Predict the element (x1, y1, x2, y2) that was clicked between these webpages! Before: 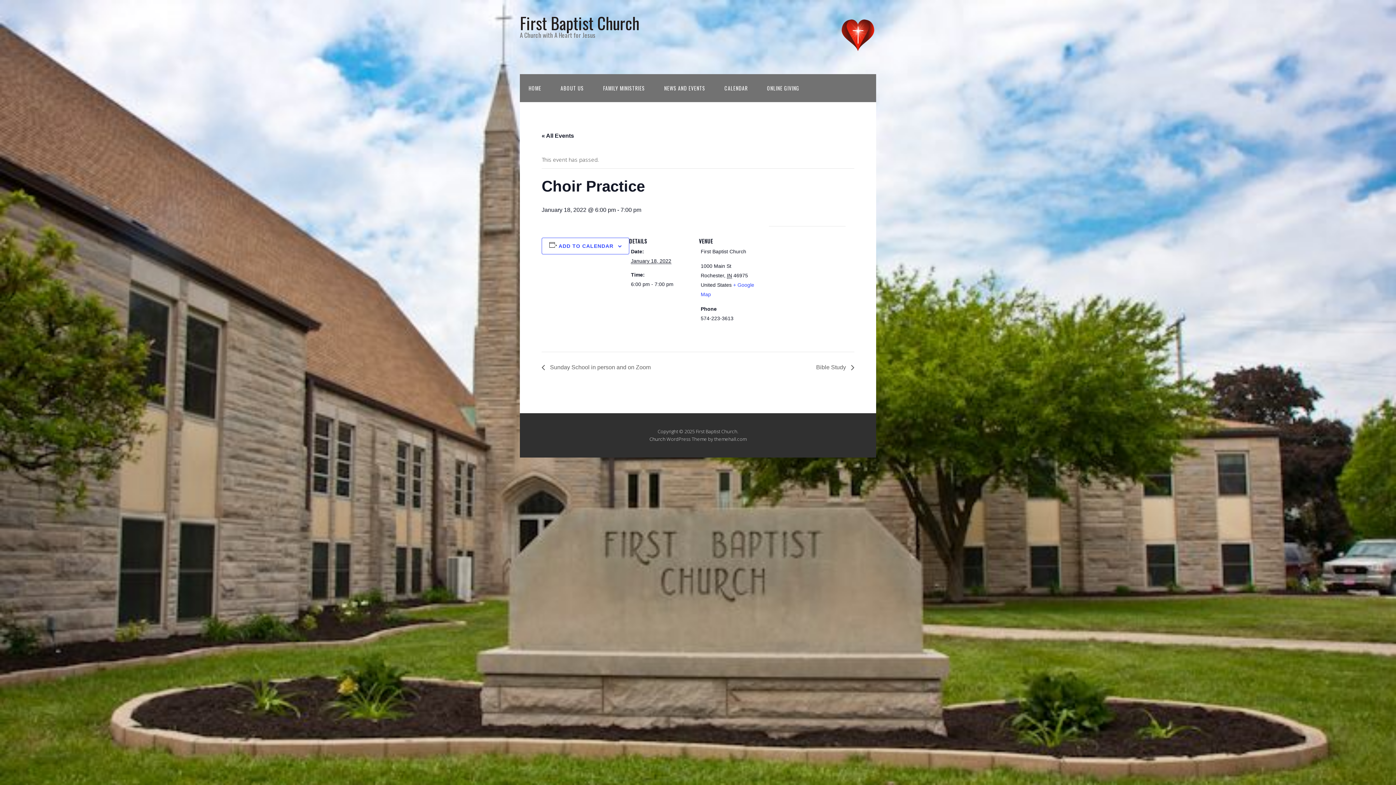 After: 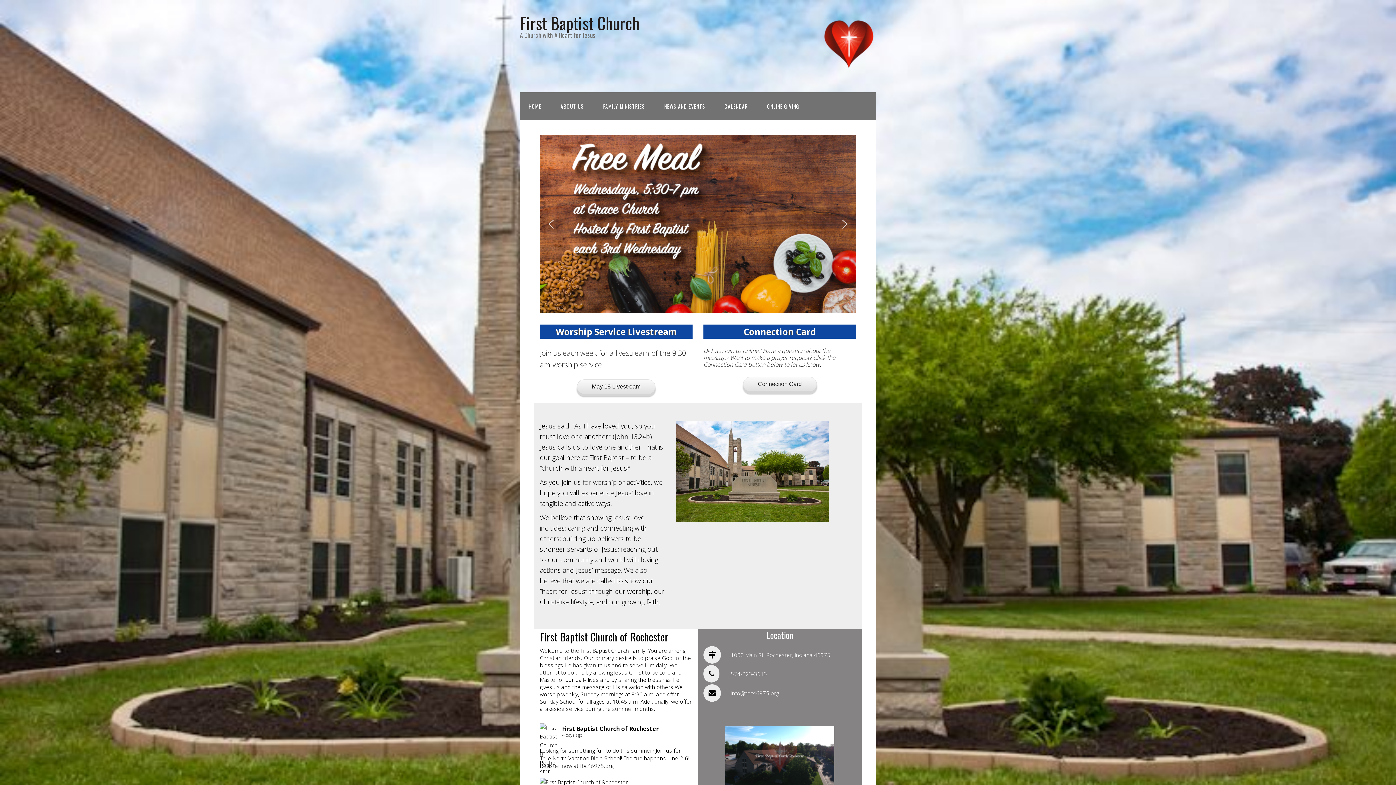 Action: label: First Baptist Church bbox: (520, 10, 639, 34)